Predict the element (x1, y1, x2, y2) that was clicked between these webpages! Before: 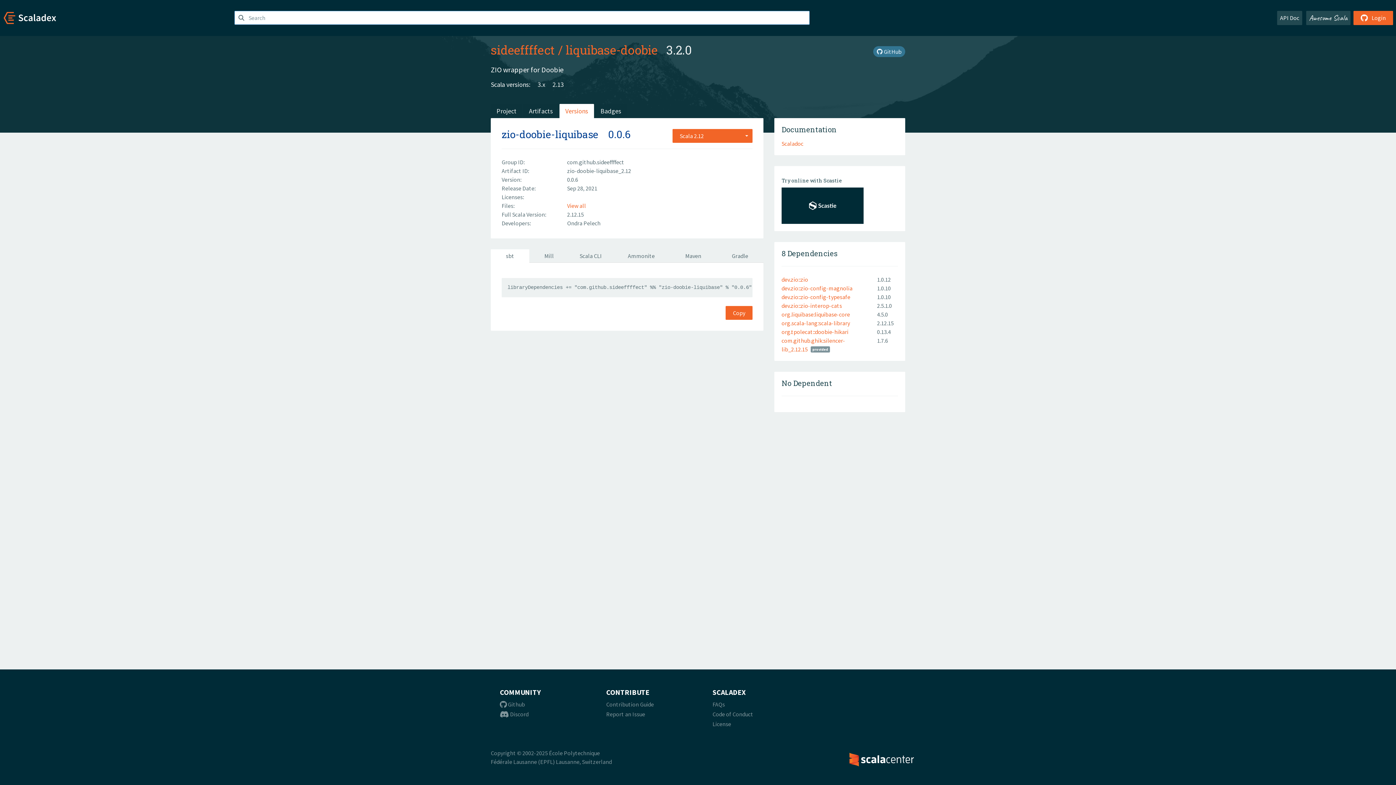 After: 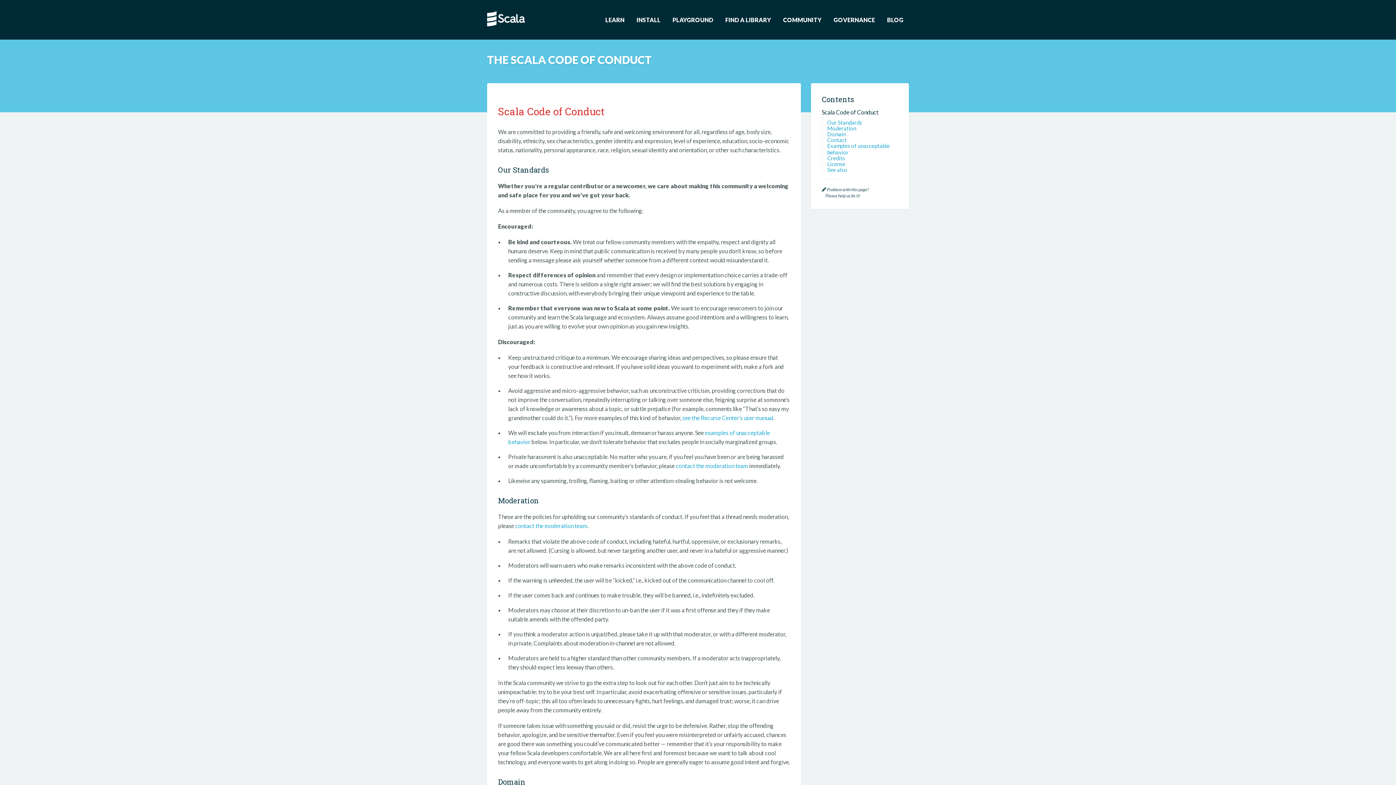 Action: label: Code of Conduct bbox: (712, 710, 753, 718)